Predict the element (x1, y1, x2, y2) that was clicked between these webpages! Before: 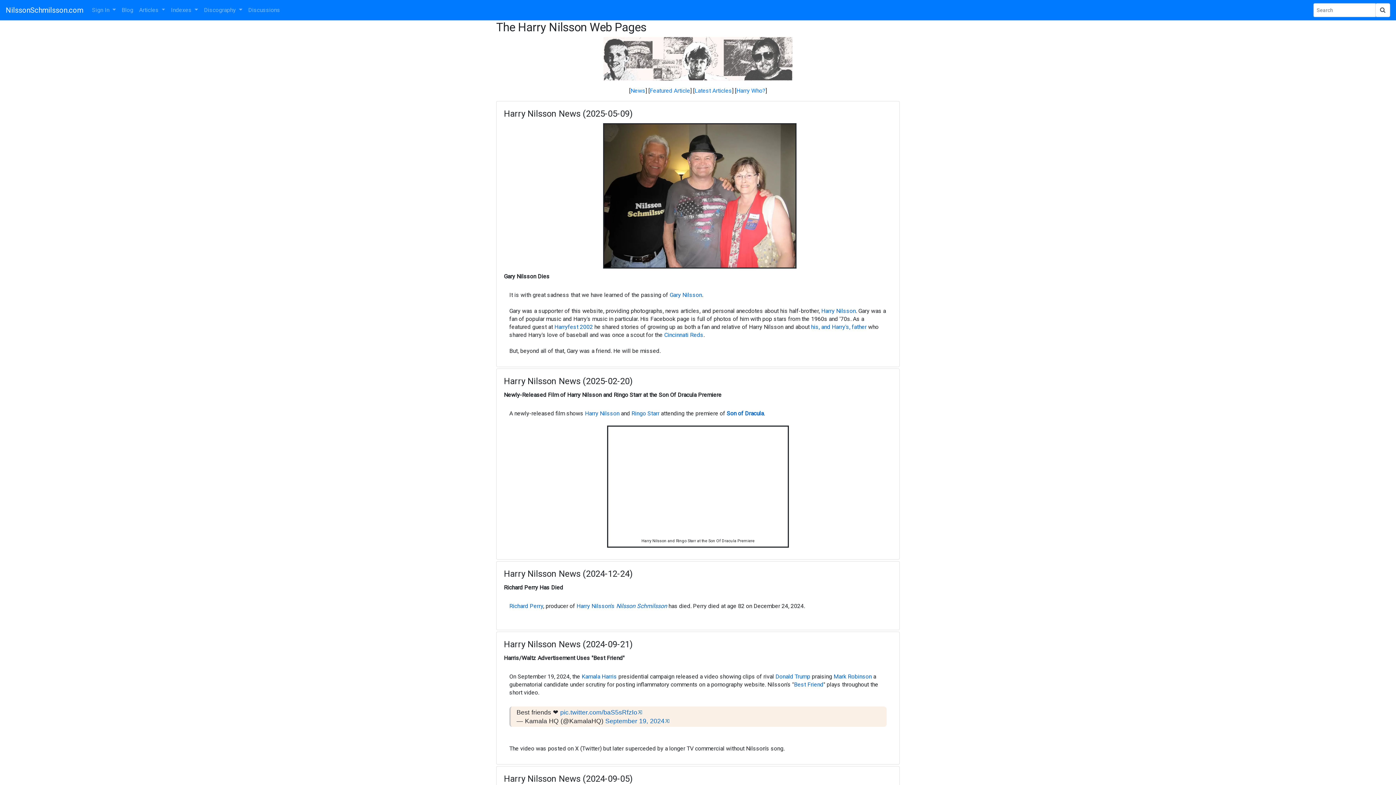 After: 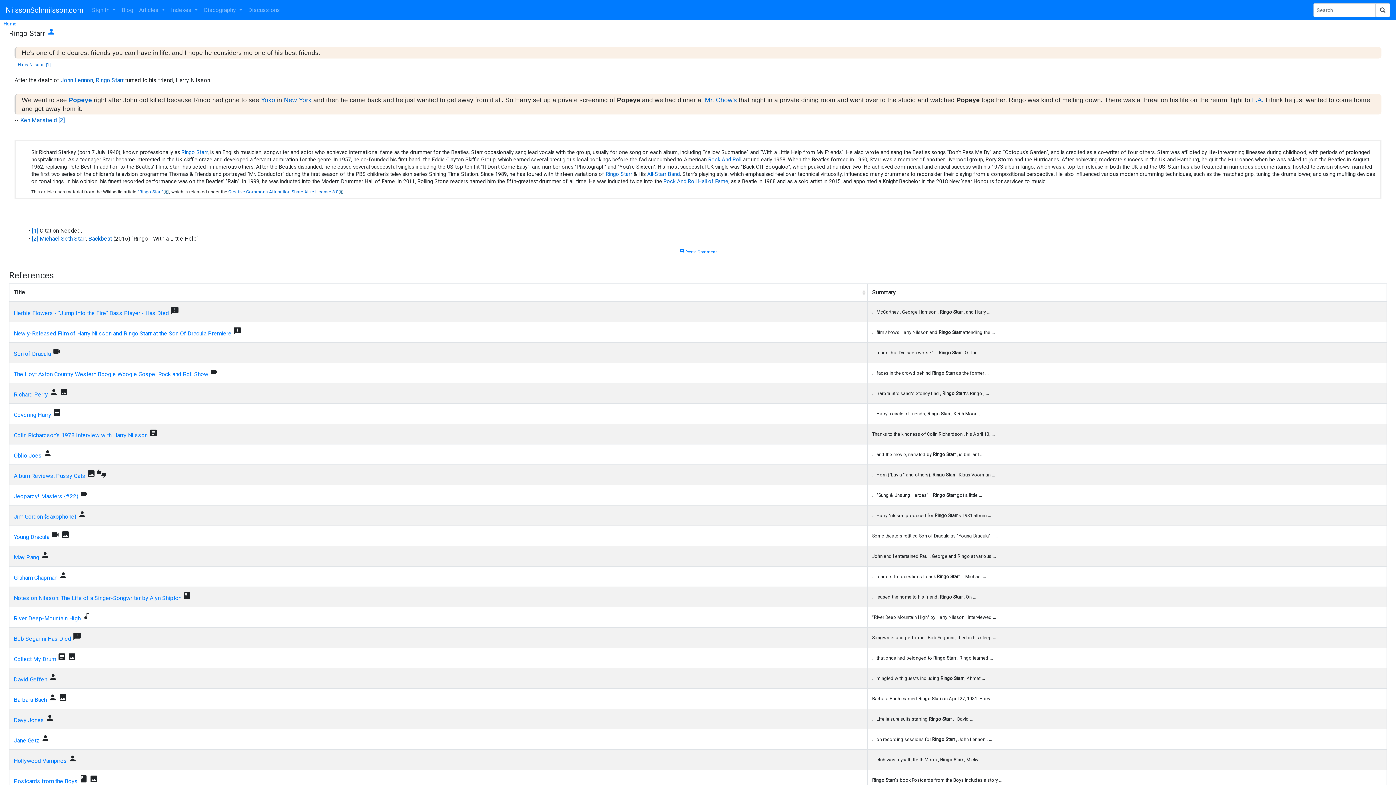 Action: label: Ringo Starr bbox: (631, 410, 659, 417)